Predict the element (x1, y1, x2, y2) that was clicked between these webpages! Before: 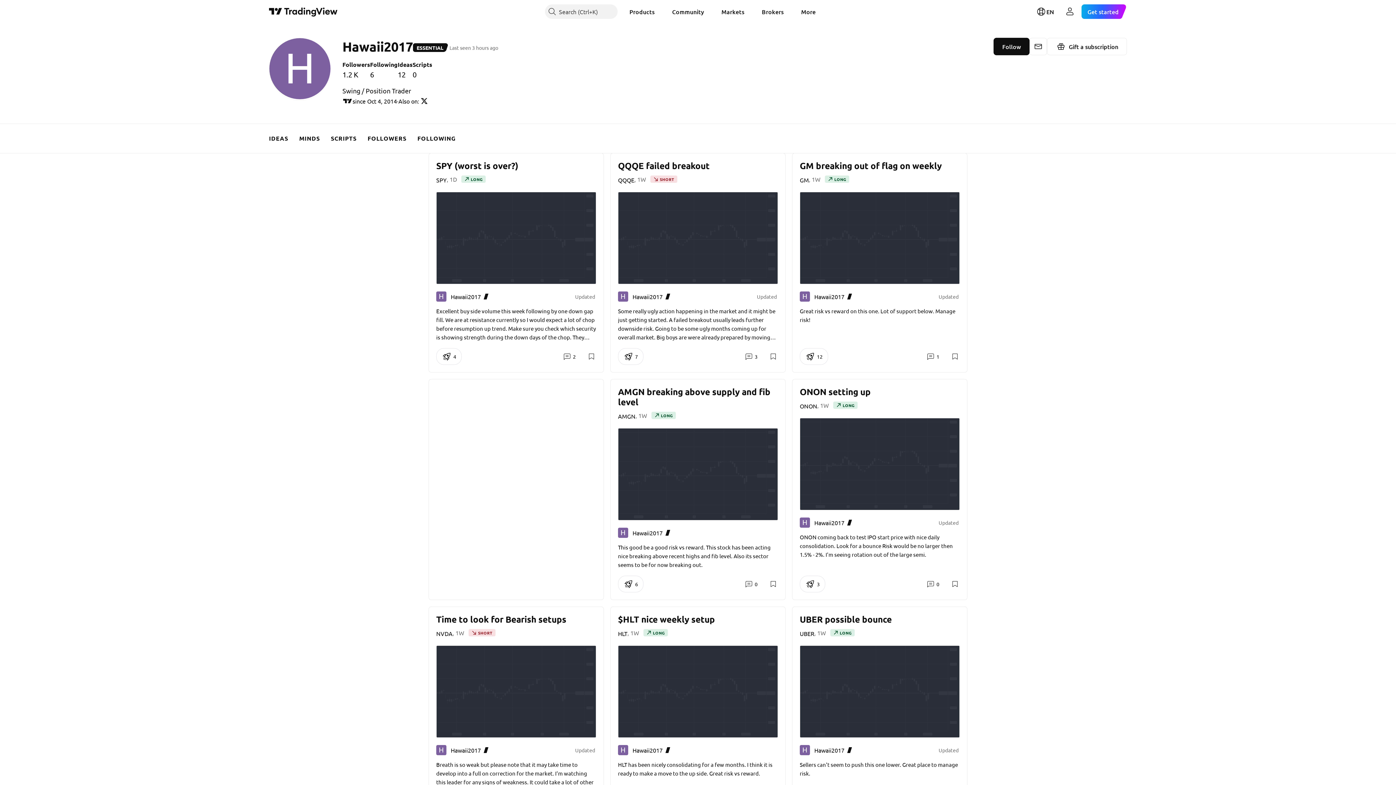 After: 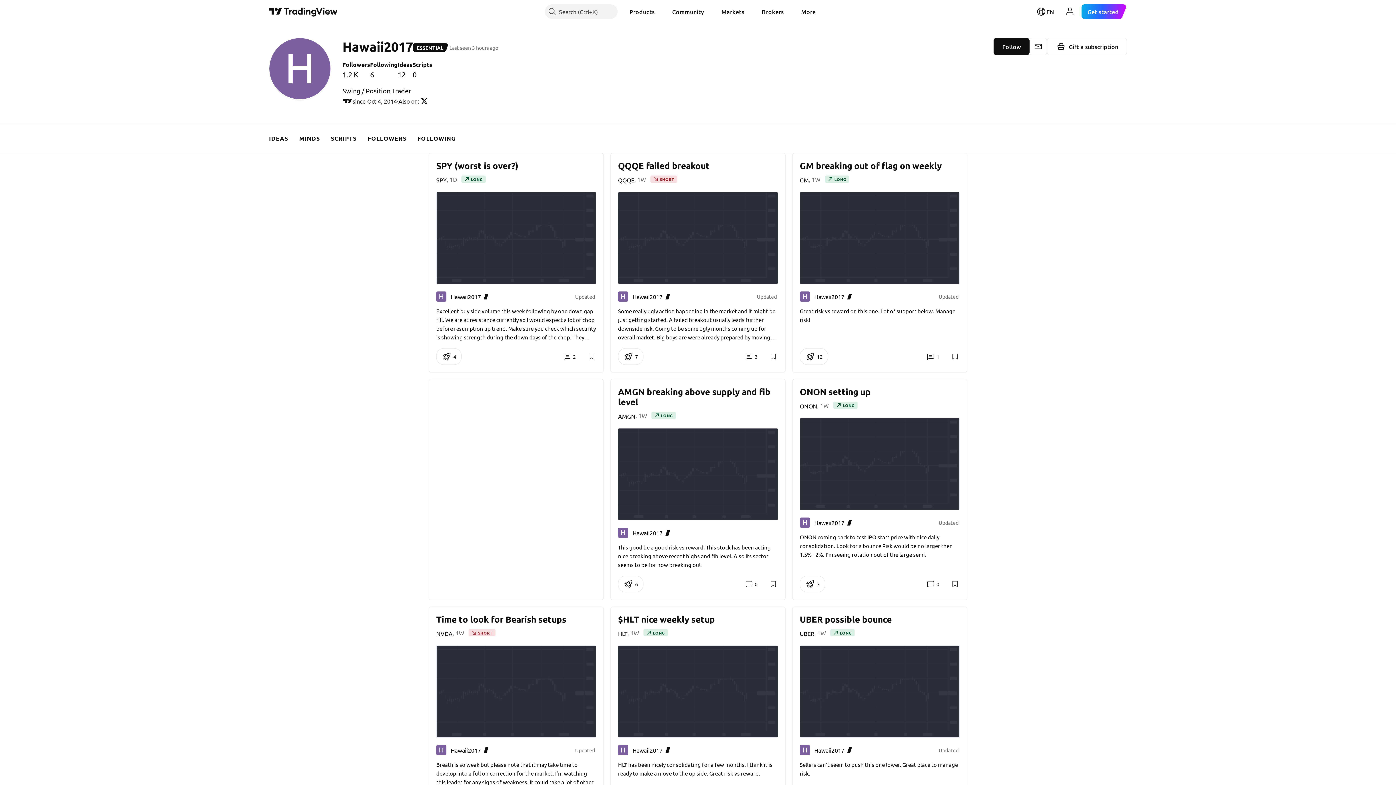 Action: bbox: (800, 517, 847, 527) label: Hawaii2017